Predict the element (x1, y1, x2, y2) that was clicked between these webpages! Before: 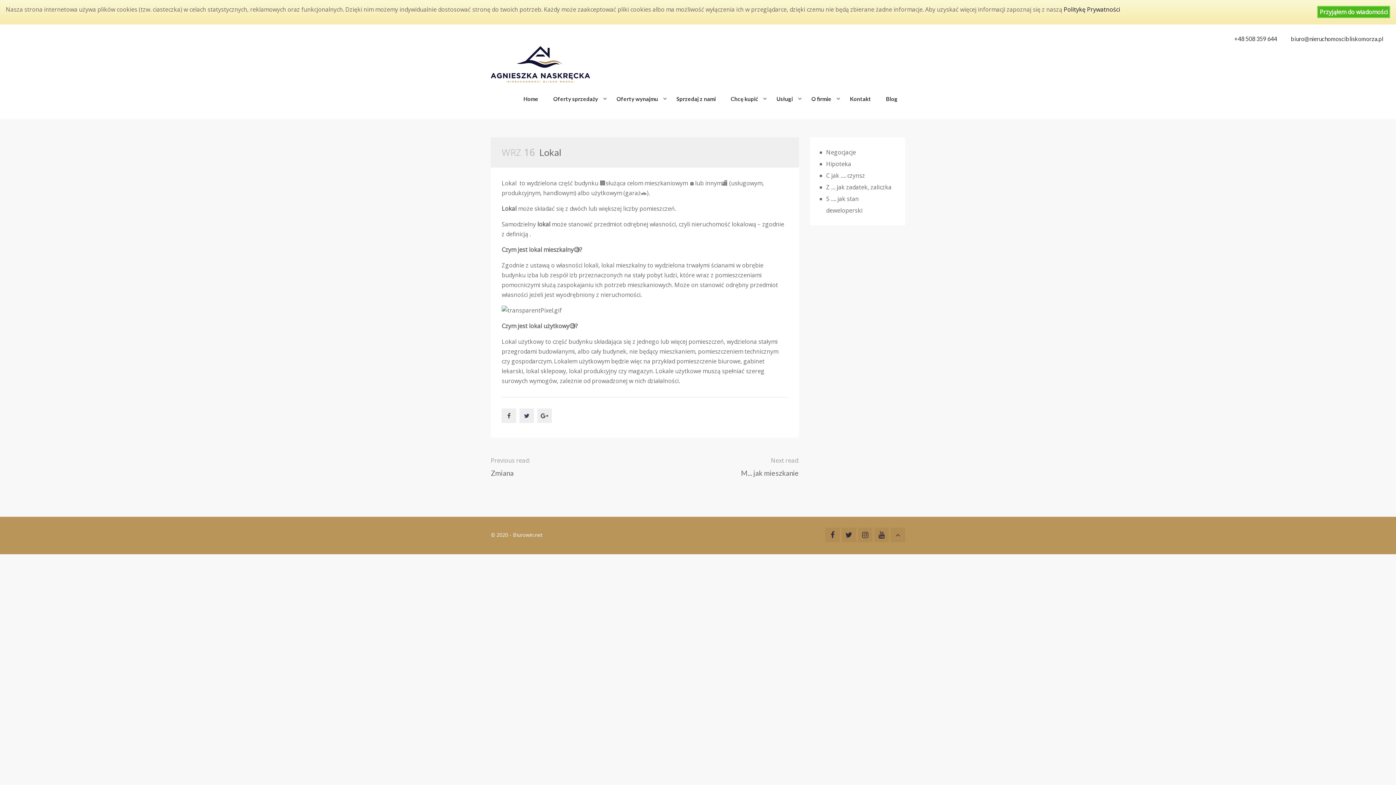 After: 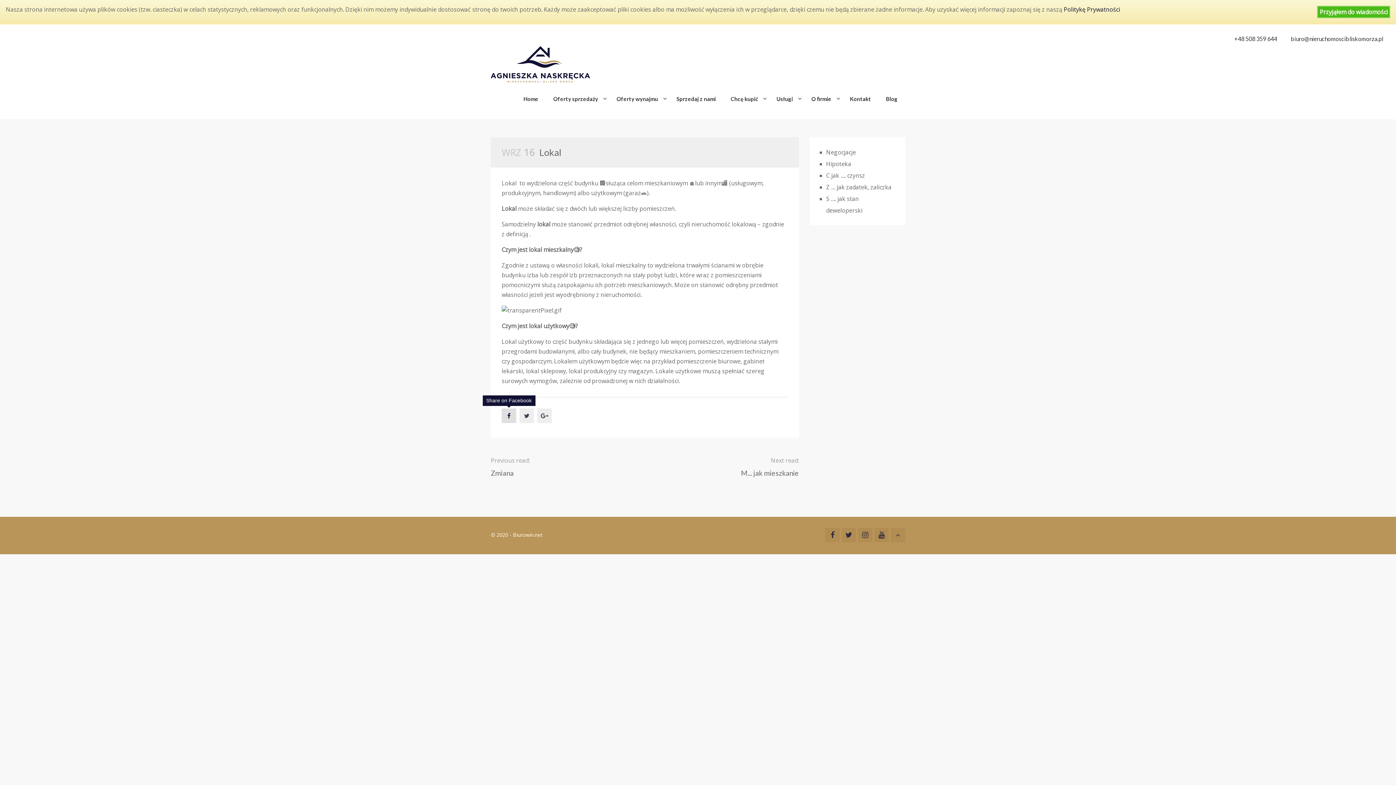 Action: bbox: (501, 411, 518, 419)